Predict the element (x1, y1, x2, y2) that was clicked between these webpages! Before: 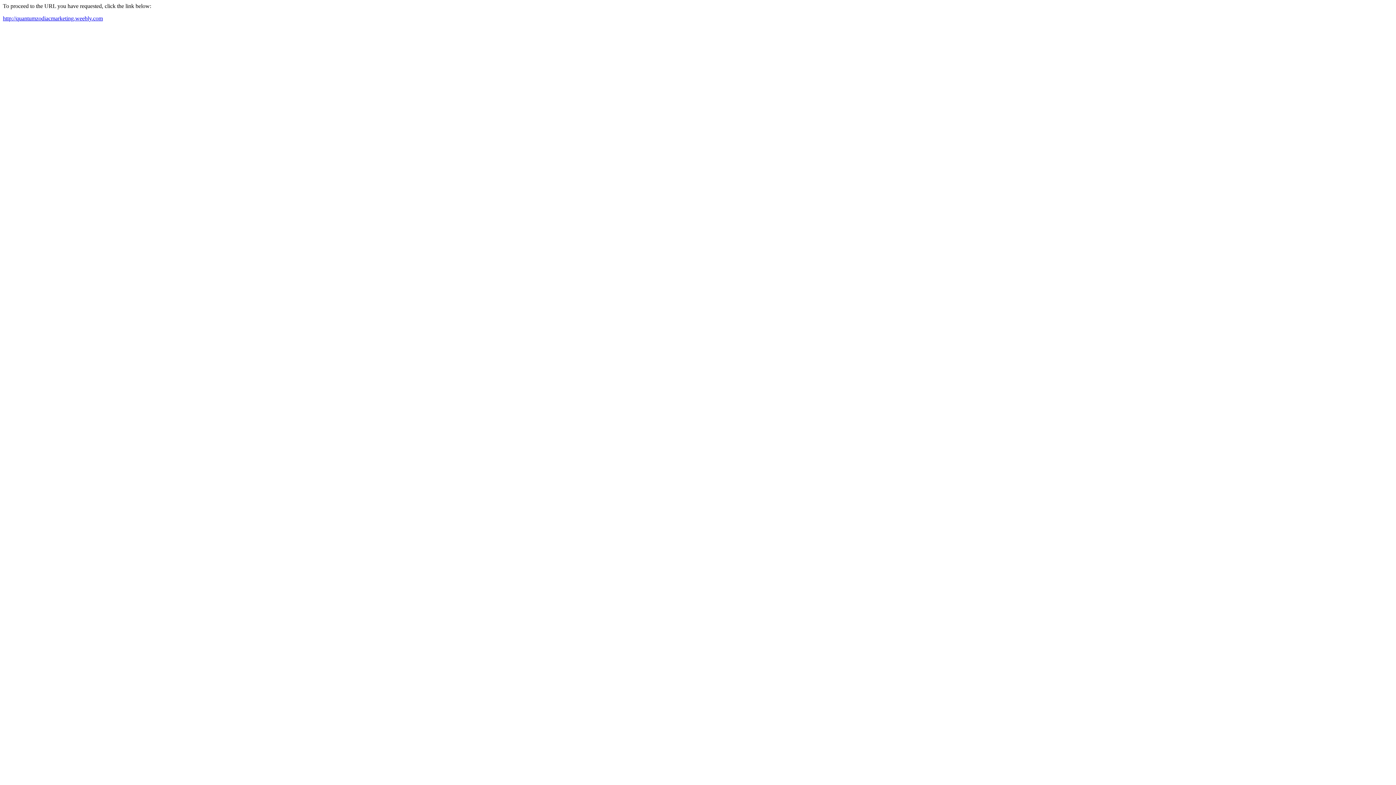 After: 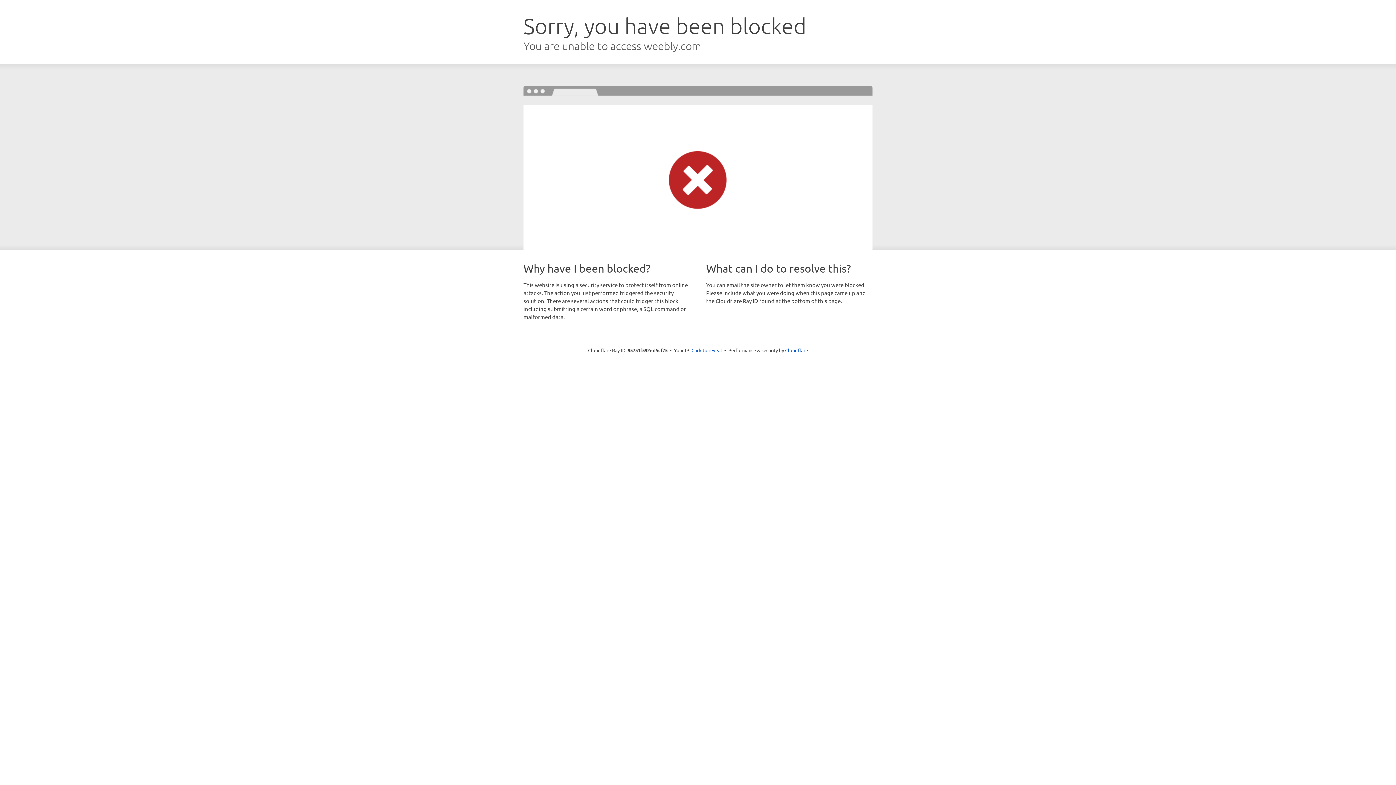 Action: bbox: (2, 15, 102, 21) label: http://quantumzodiacmarketing.weebly.com